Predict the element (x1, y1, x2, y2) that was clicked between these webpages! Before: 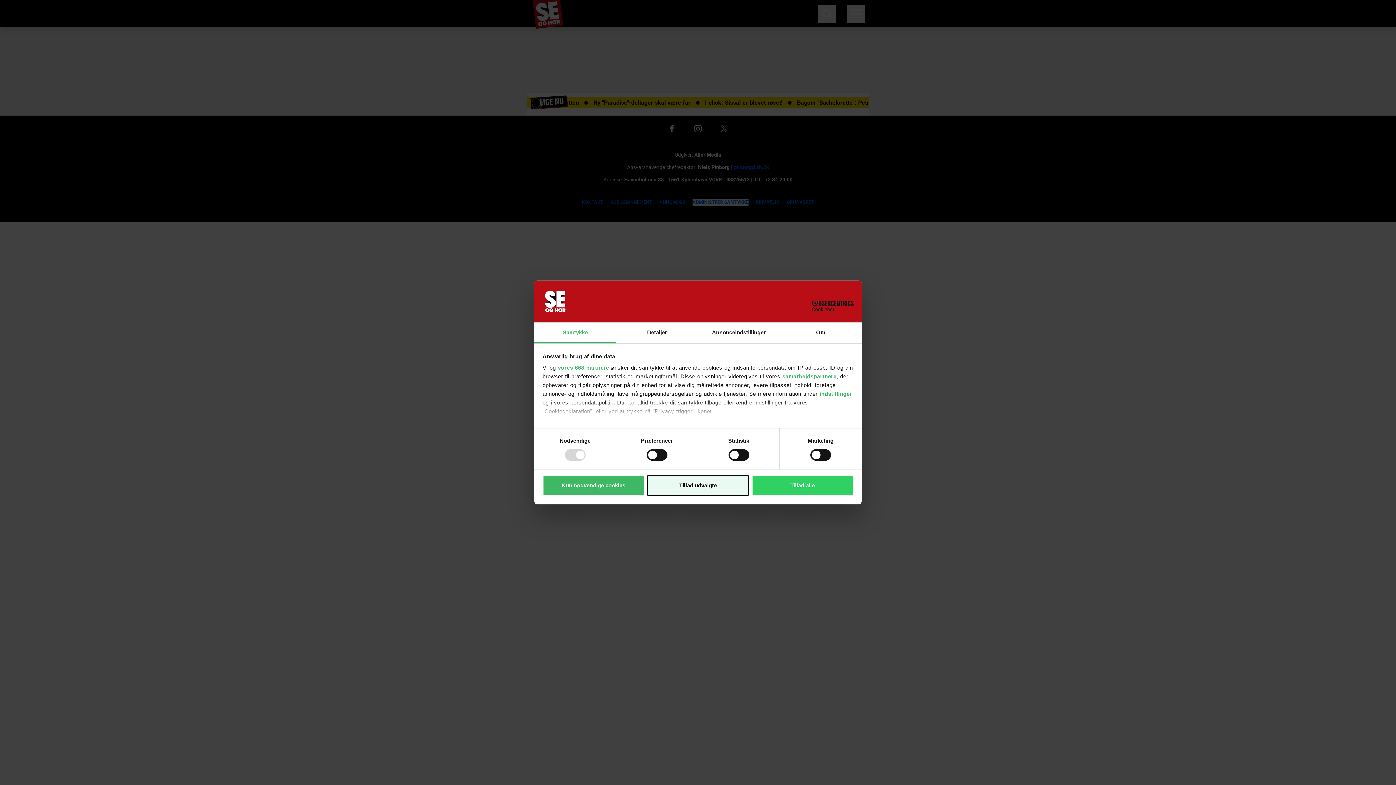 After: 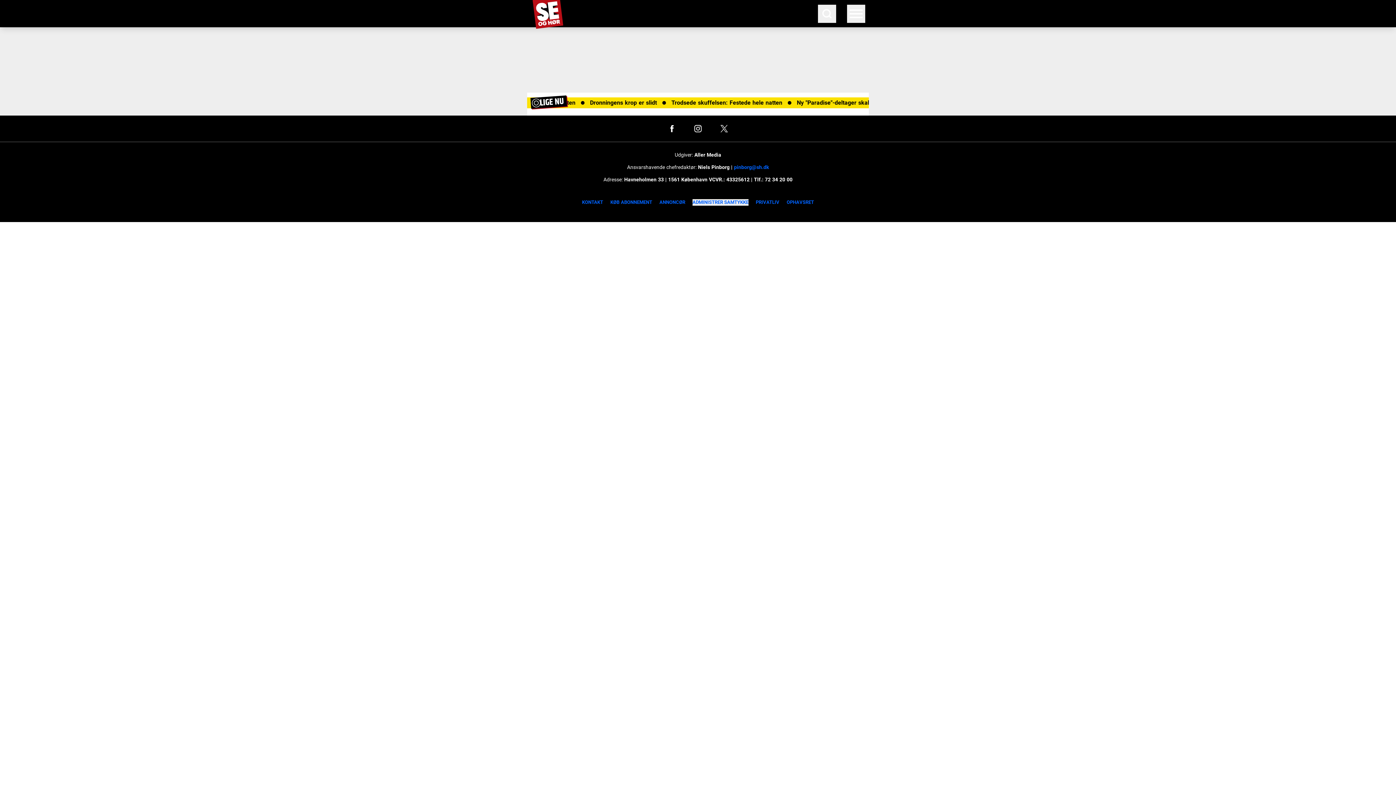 Action: bbox: (542, 475, 644, 496) label: Kun nødvendige cookies